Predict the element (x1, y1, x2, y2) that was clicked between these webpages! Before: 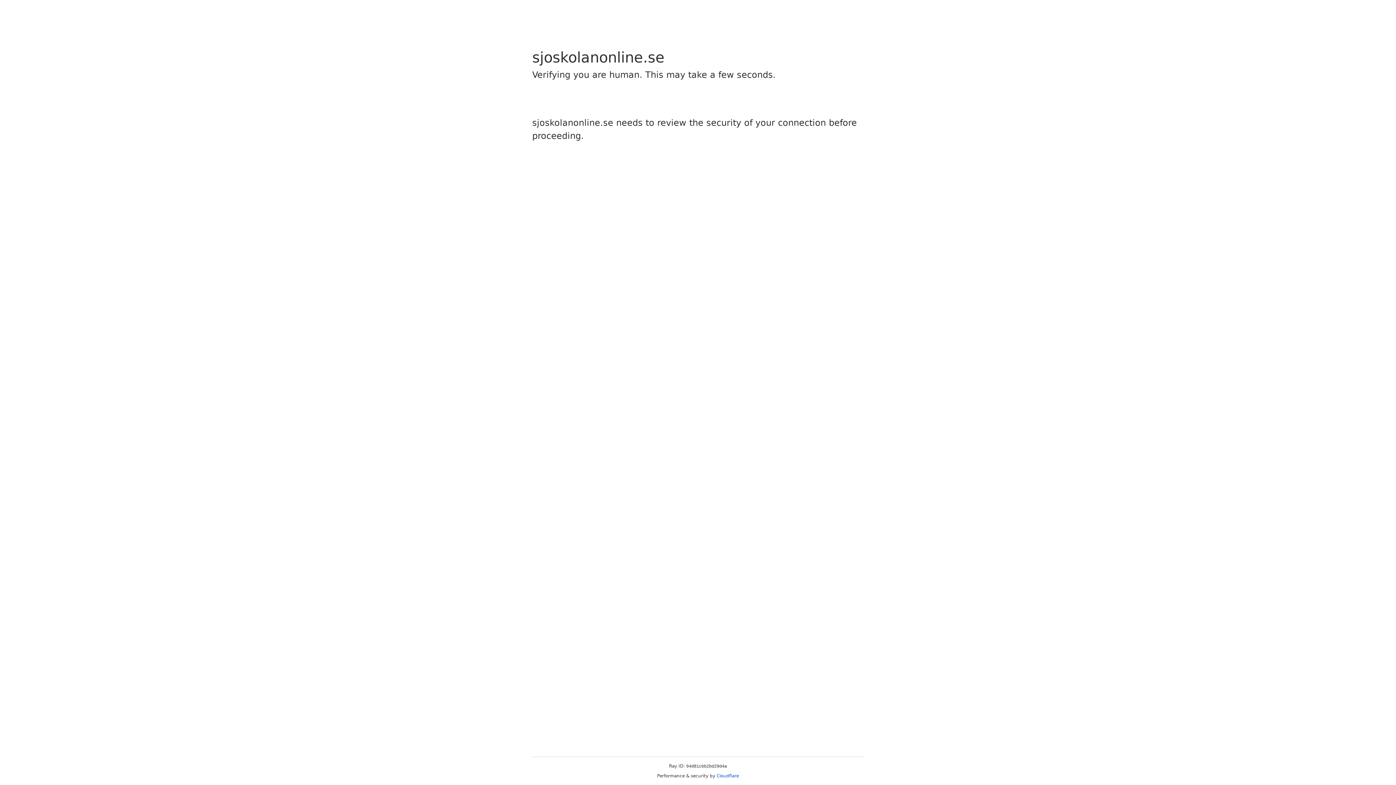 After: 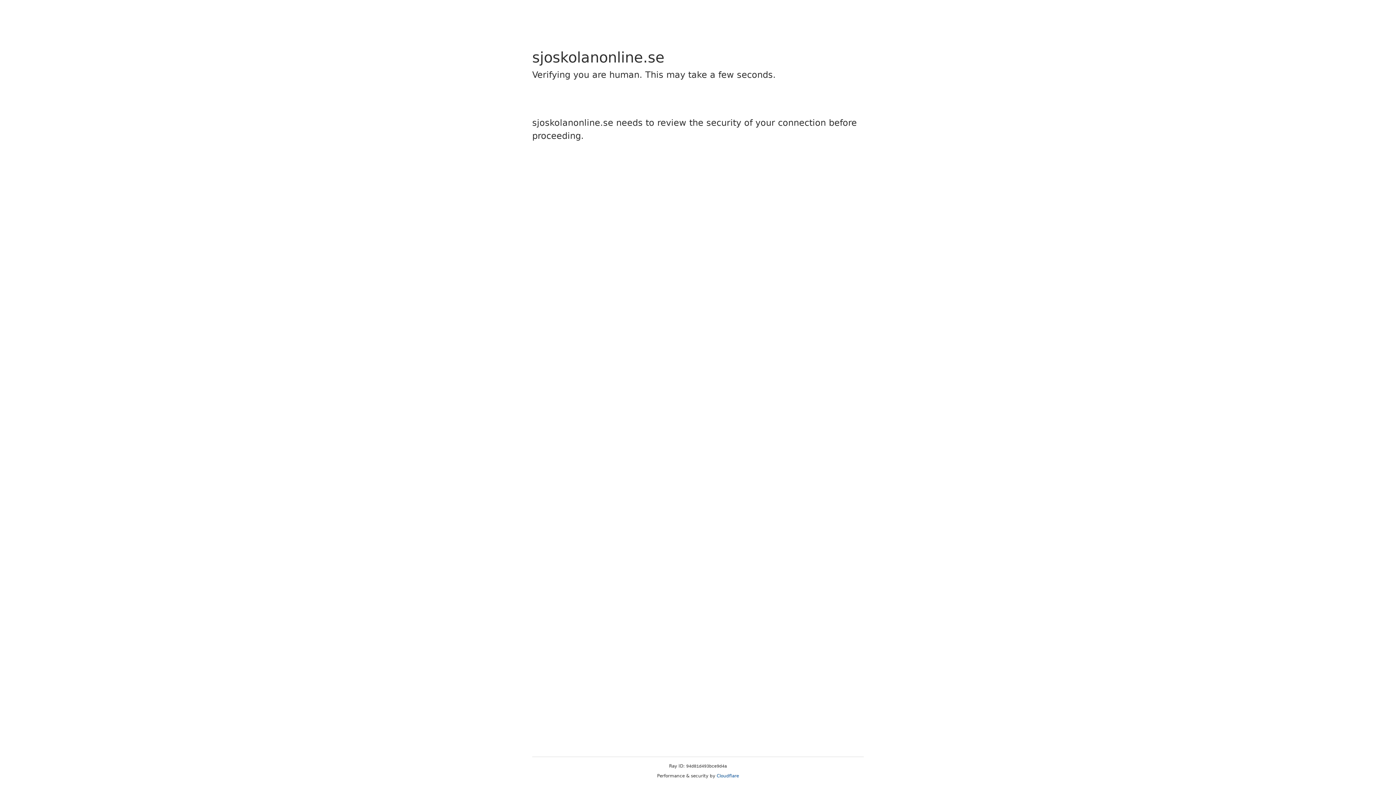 Action: bbox: (716, 773, 739, 778) label: Cloudflare